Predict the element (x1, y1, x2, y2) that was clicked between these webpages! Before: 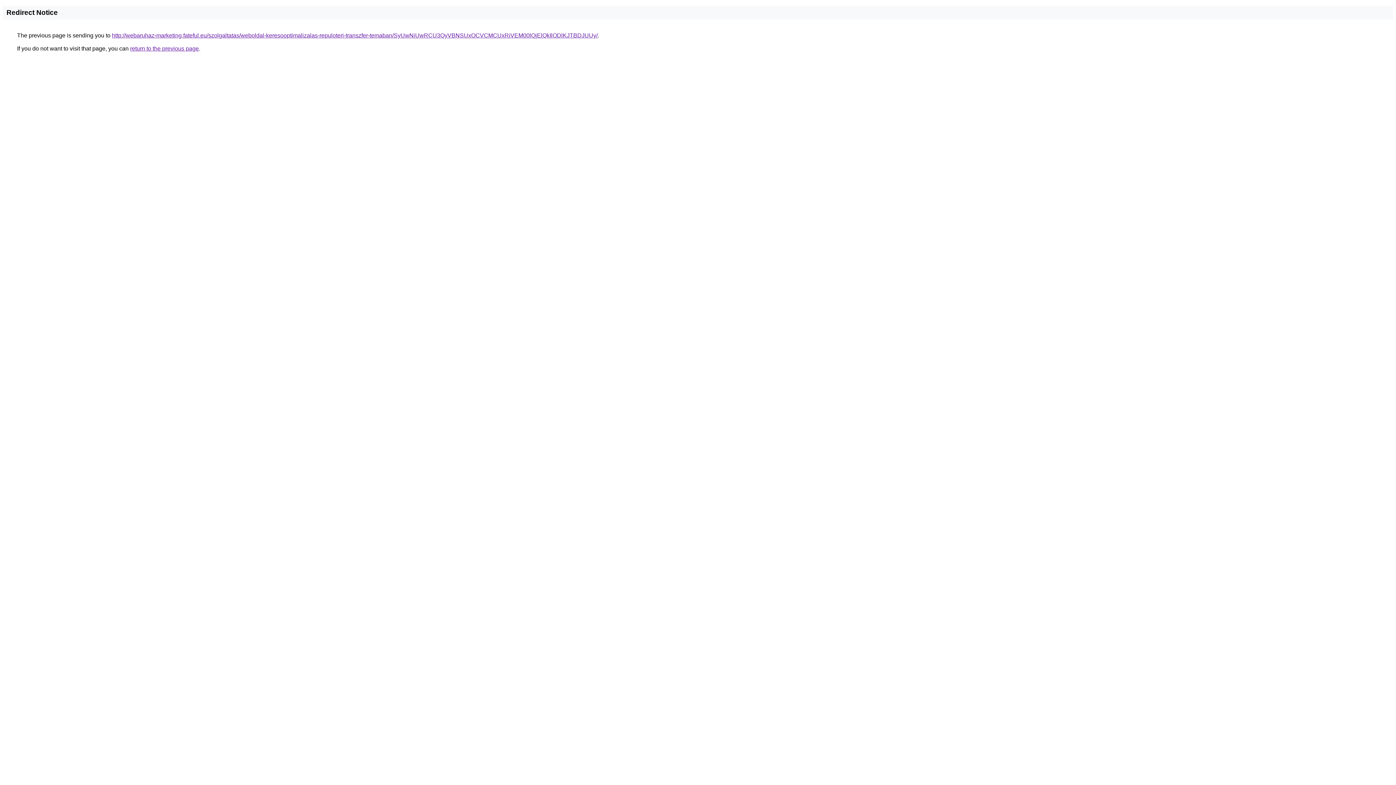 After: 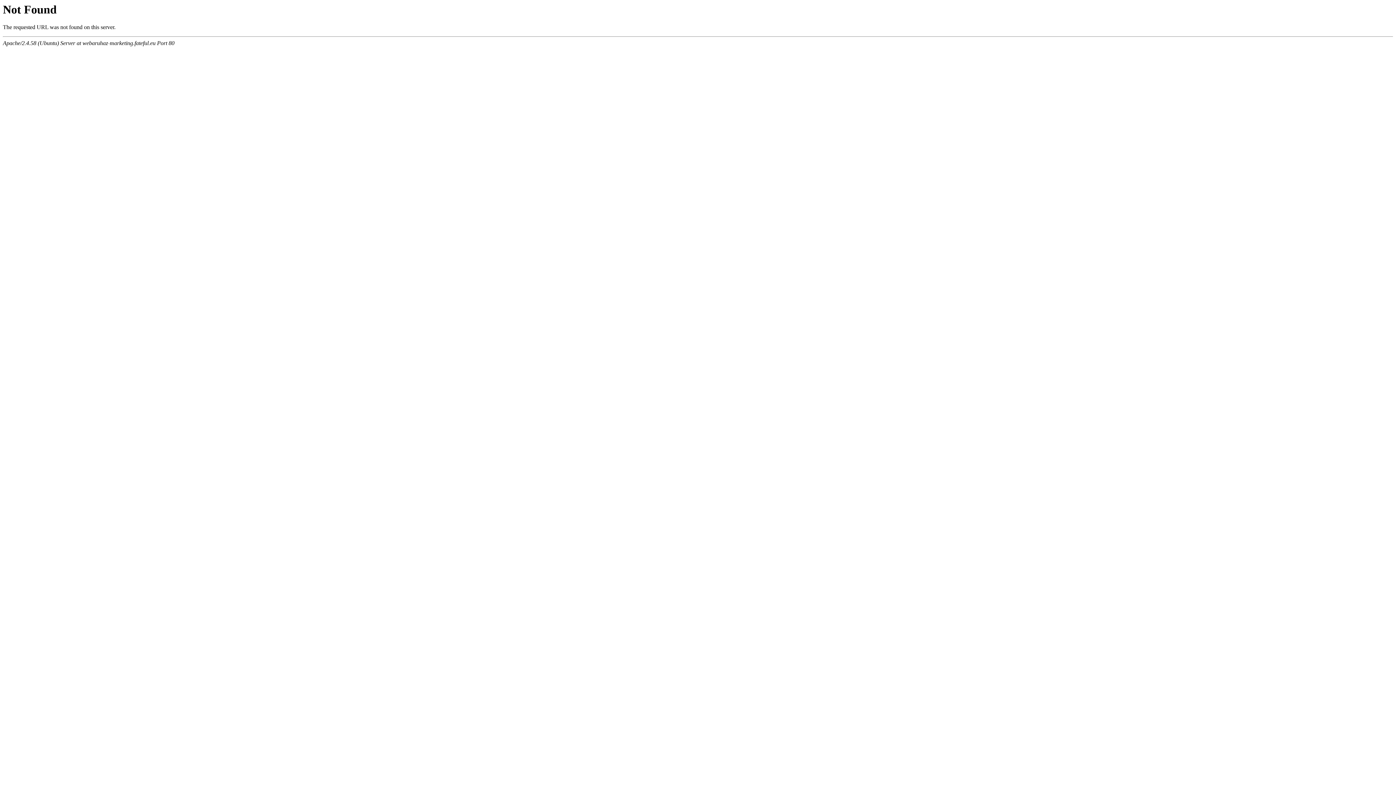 Action: bbox: (112, 32, 597, 38) label: http://webaruhaz-marketing.fateful.eu/szolgaltatas/weboldal-keresooptimalizalas-repuloteri-transzfer-temaban/SyUwNiUwRCU3QyVBNSUxOCVCMCUxRiVEM00lQjElQkIlODlKJTBDJUUy/